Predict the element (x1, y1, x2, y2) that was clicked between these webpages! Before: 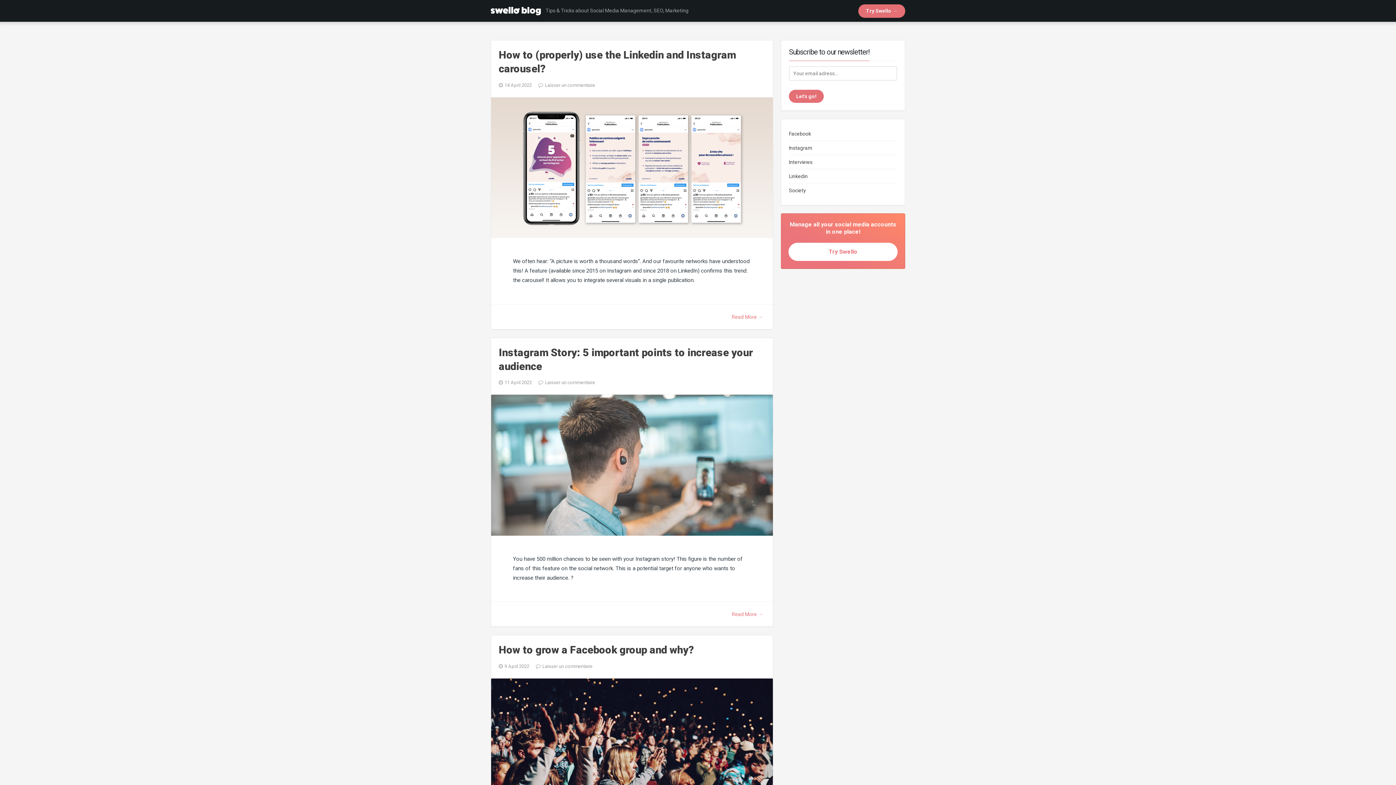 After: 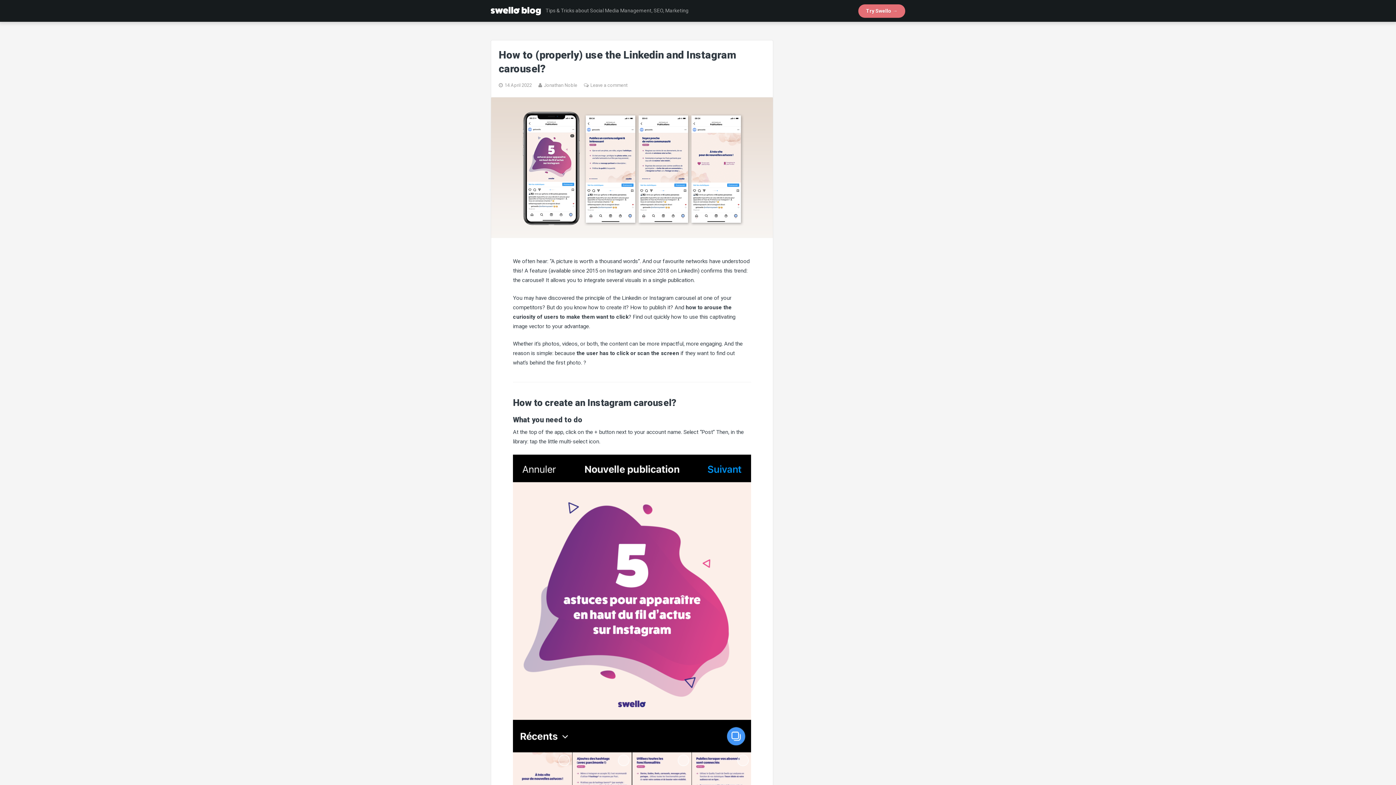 Action: label: Read More → bbox: (732, 314, 763, 319)